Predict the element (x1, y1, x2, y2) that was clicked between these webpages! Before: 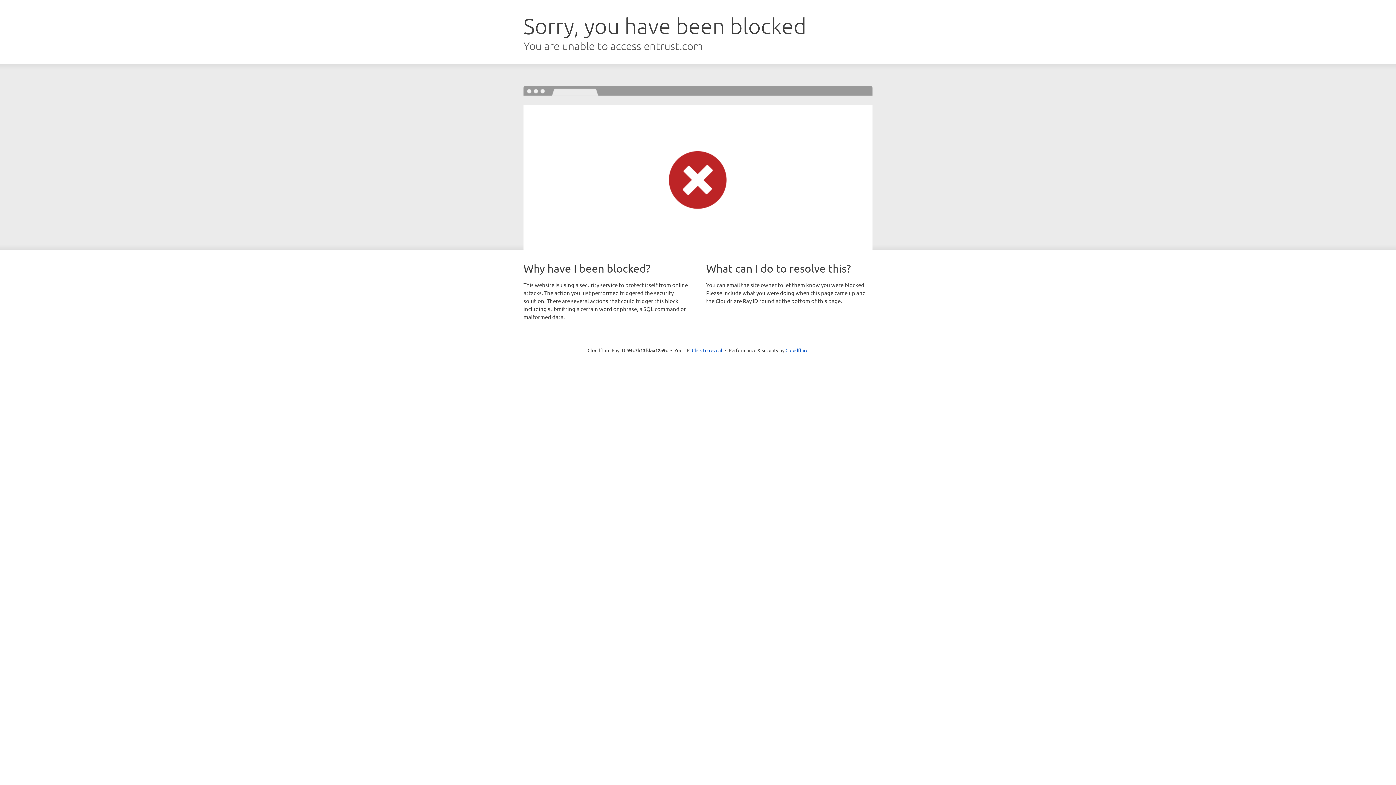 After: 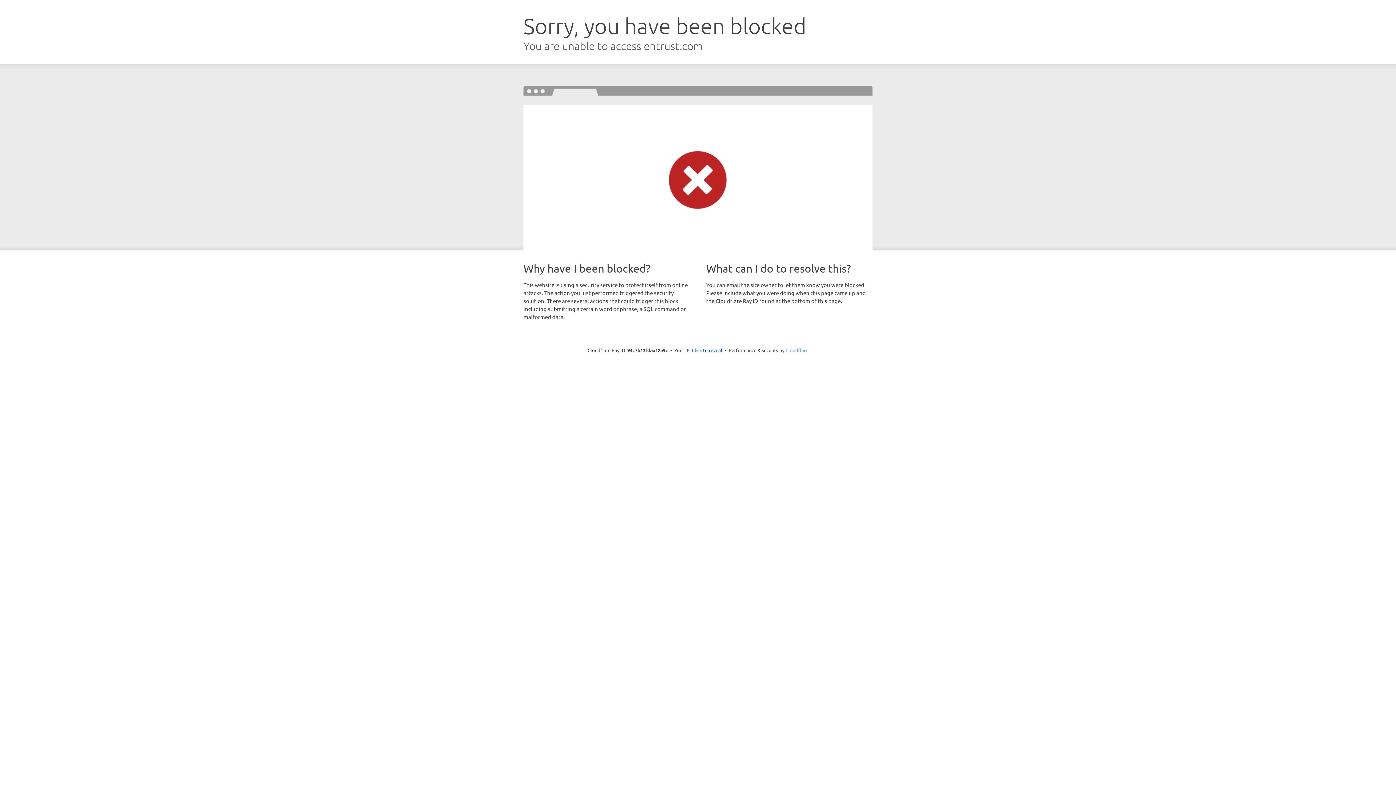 Action: label: Cloudflare bbox: (785, 347, 808, 353)